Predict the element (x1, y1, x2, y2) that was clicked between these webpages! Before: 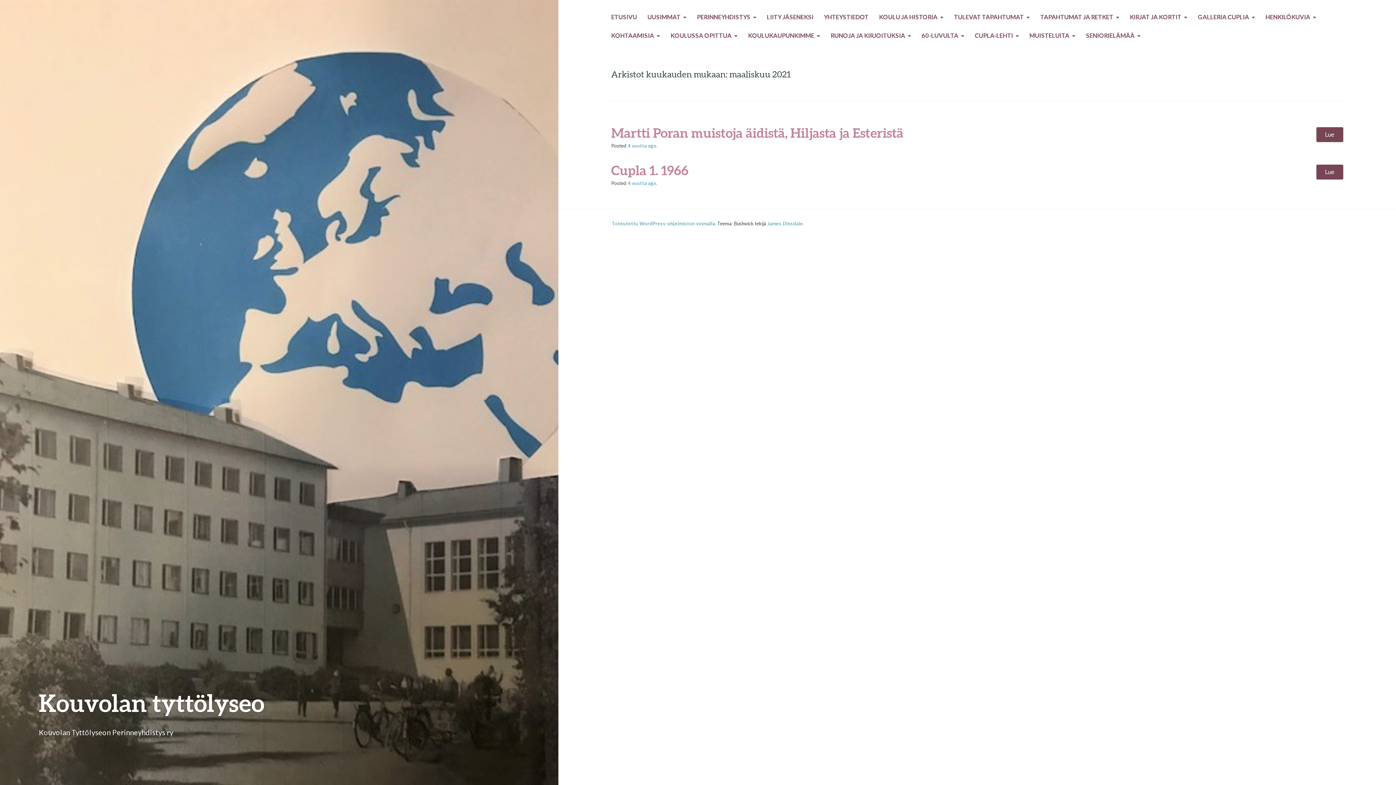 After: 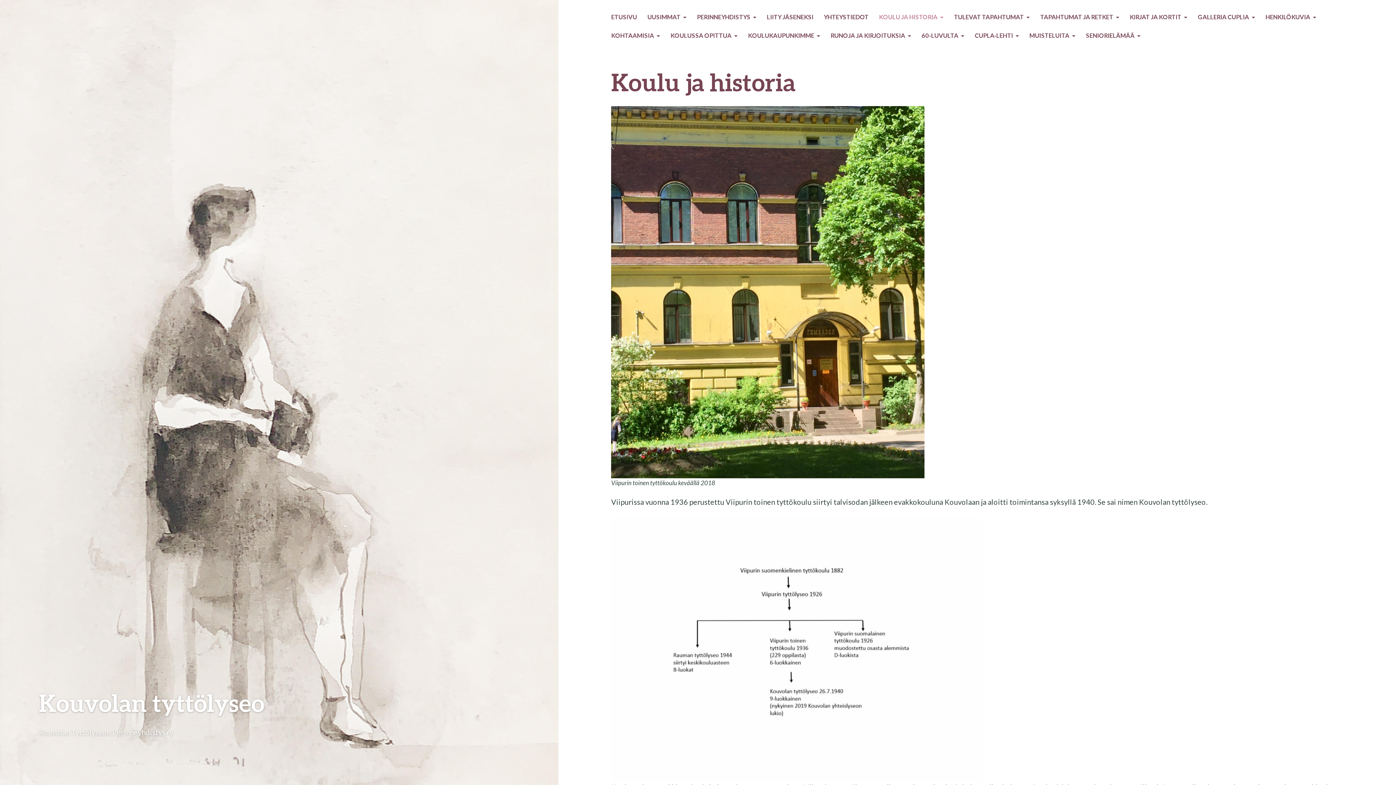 Action: label: KOULU JA HISTORIA bbox: (879, 12, 943, 23)